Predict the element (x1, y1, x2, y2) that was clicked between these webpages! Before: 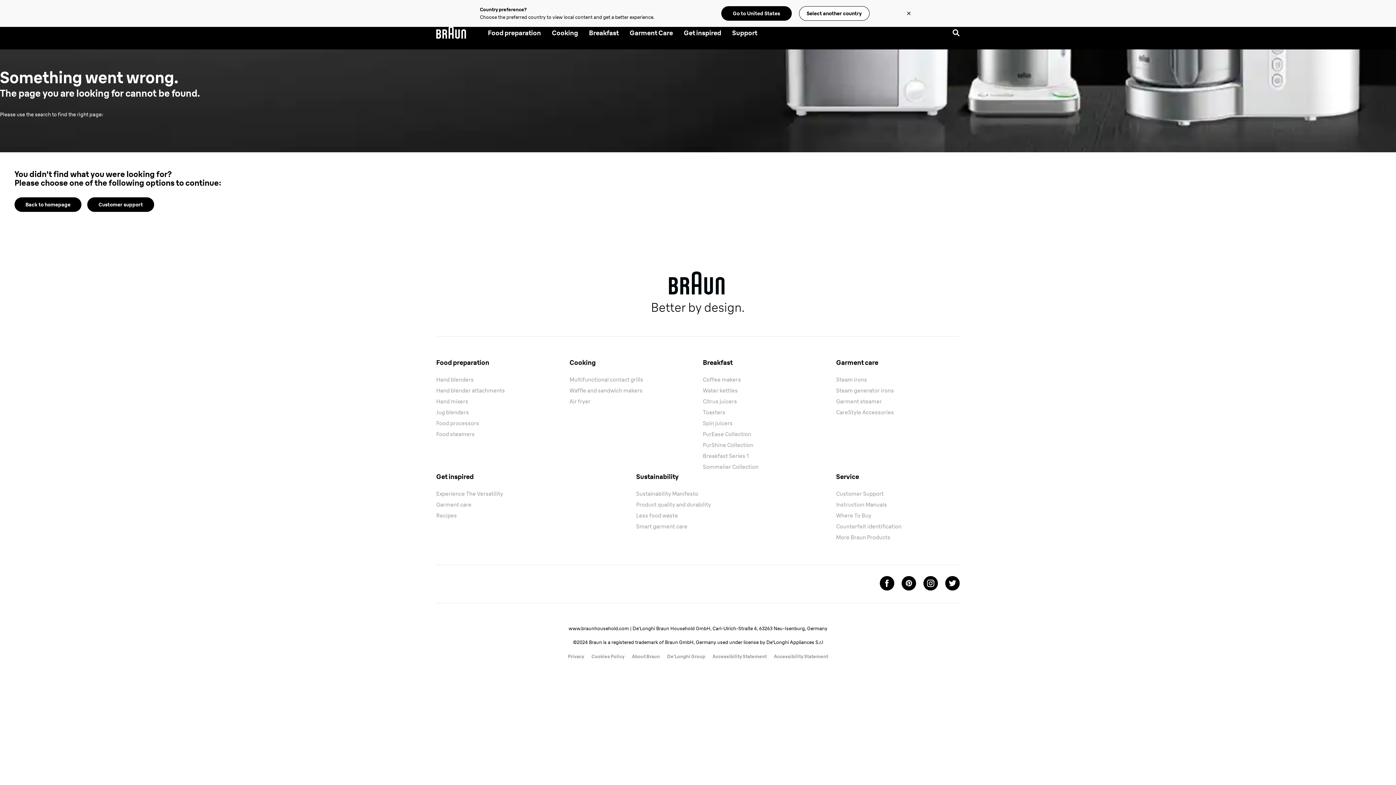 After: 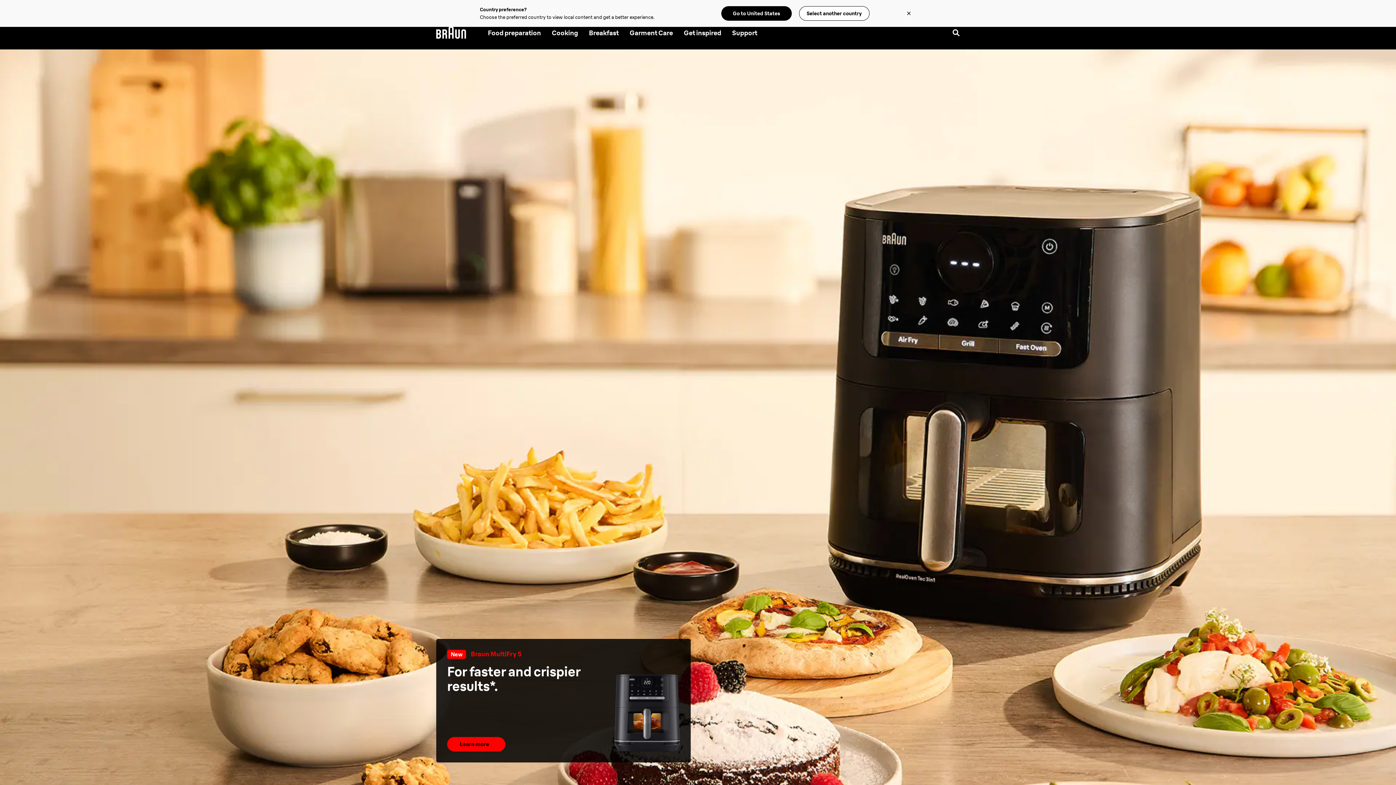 Action: bbox: (436, 26, 466, 40)